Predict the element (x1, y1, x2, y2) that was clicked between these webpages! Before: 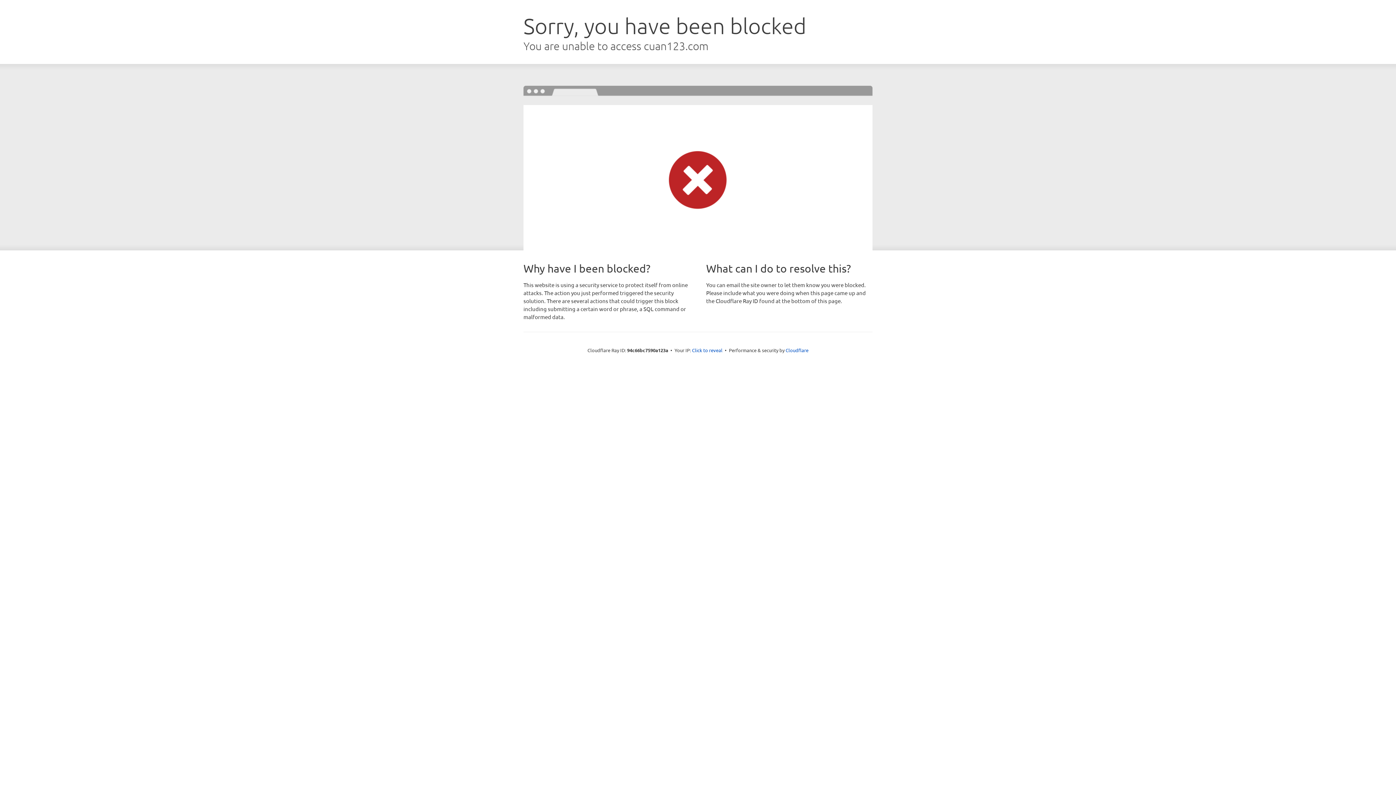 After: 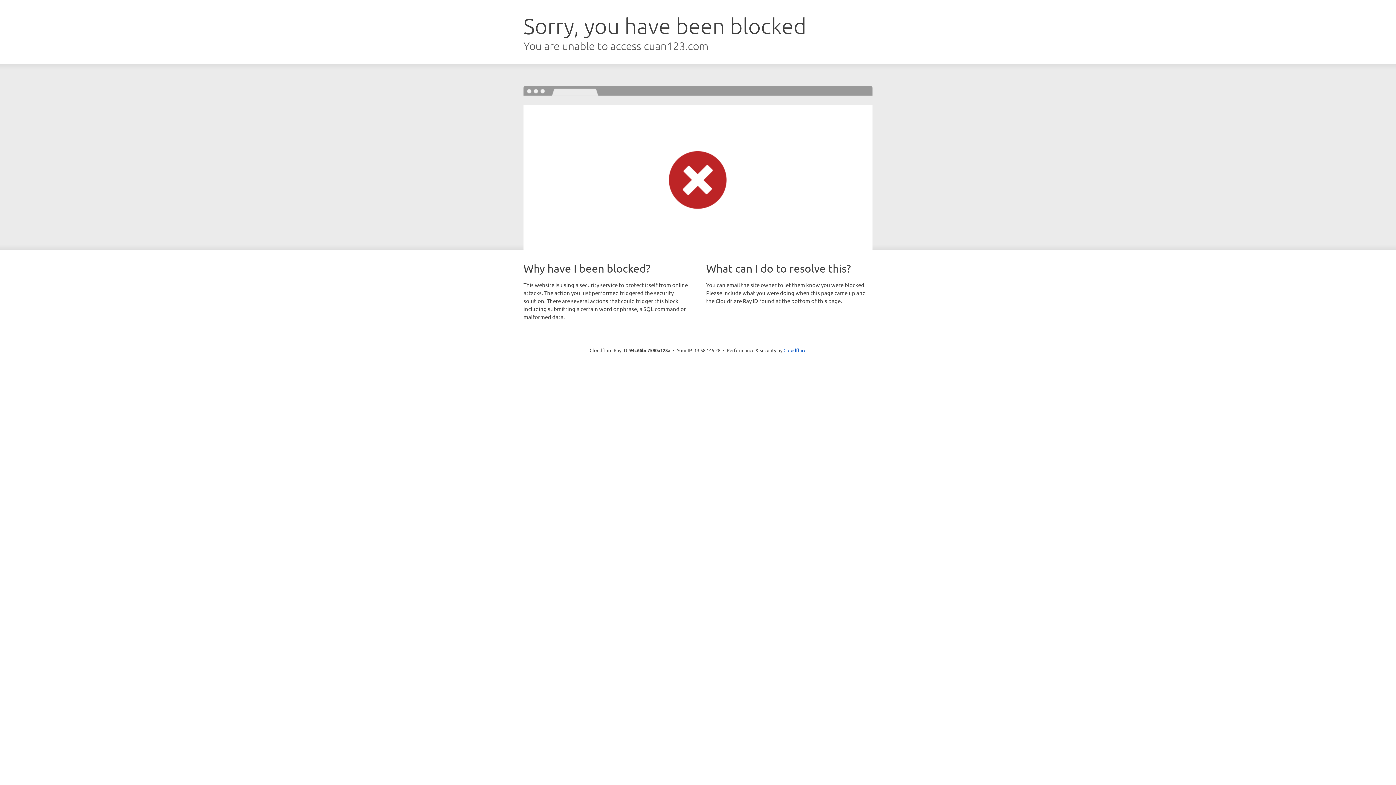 Action: bbox: (692, 346, 722, 353) label: Click to reveal